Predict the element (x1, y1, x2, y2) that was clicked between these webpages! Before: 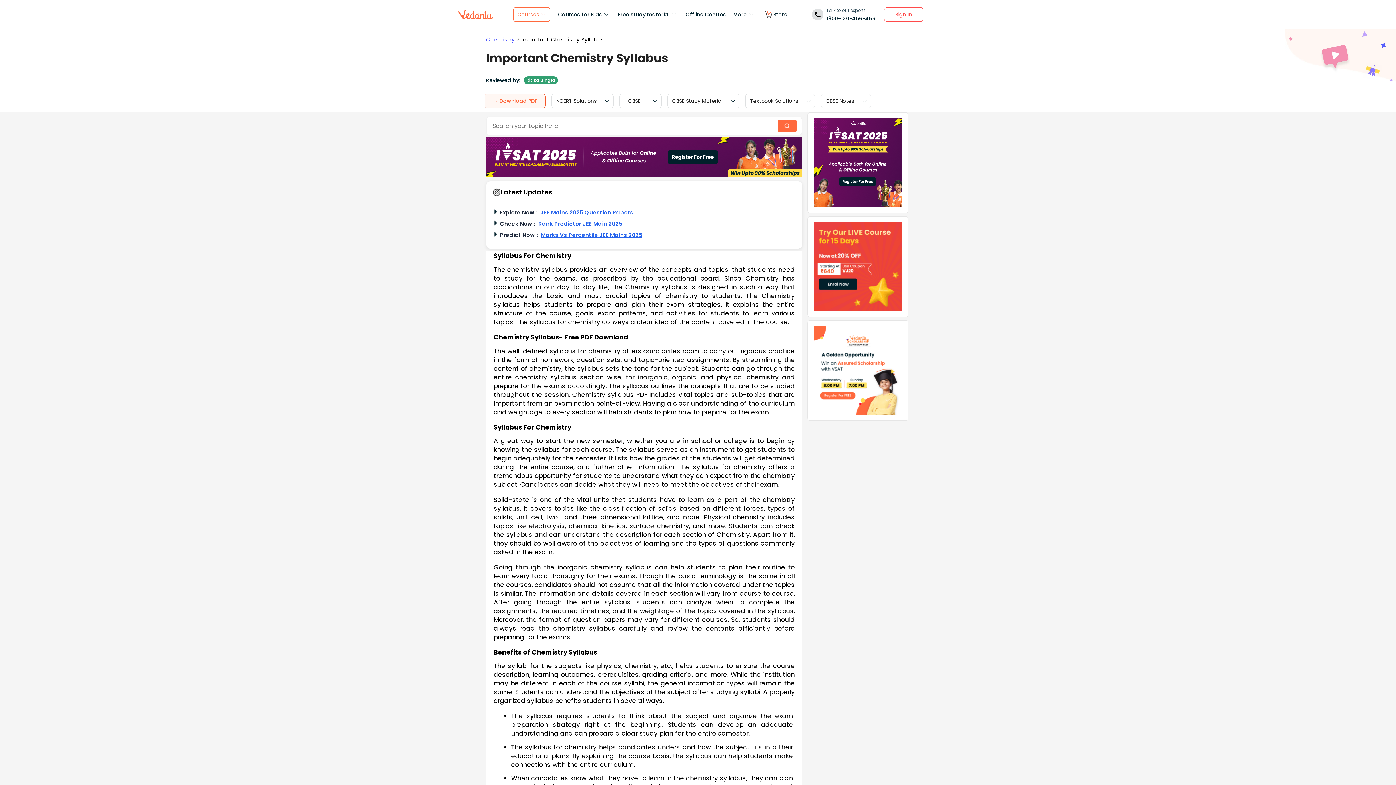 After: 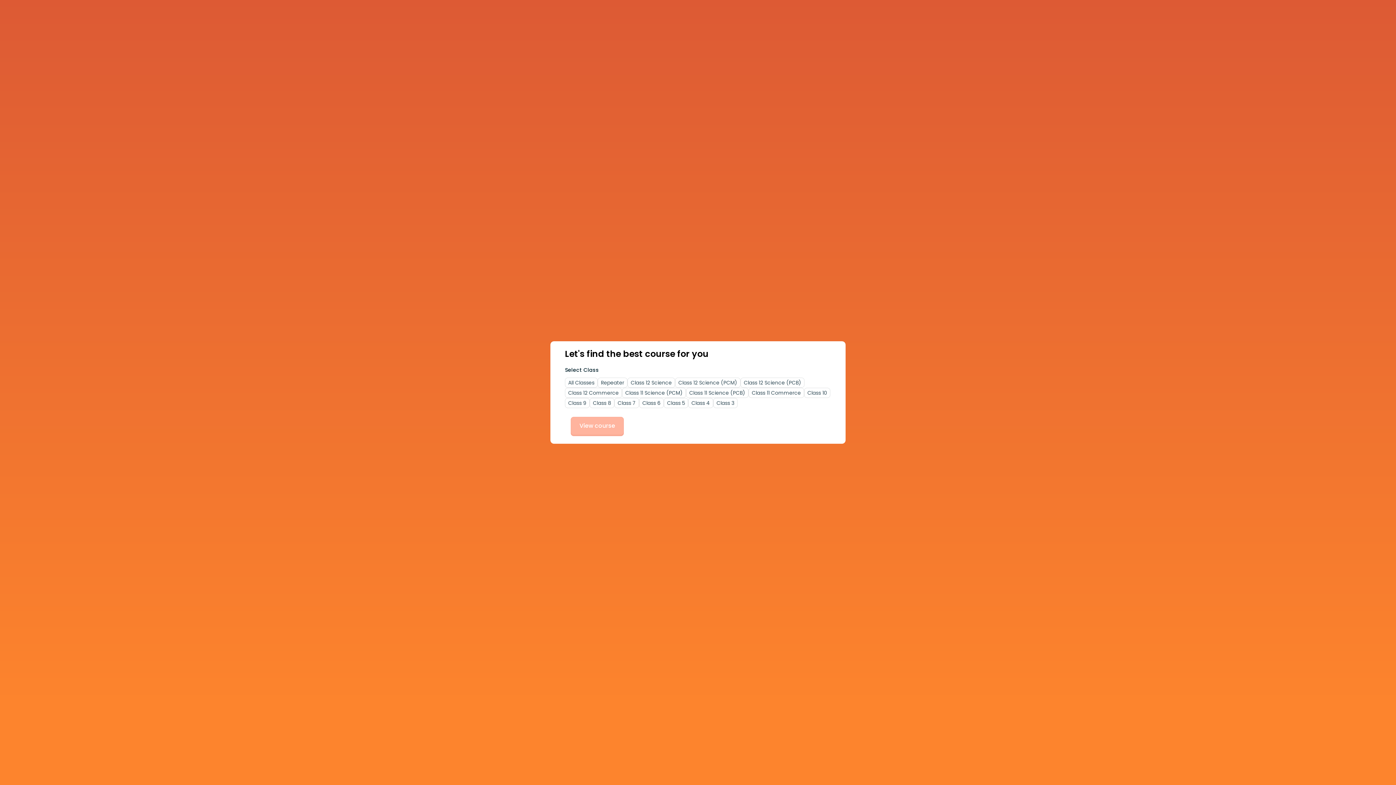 Action: bbox: (813, 222, 902, 311)